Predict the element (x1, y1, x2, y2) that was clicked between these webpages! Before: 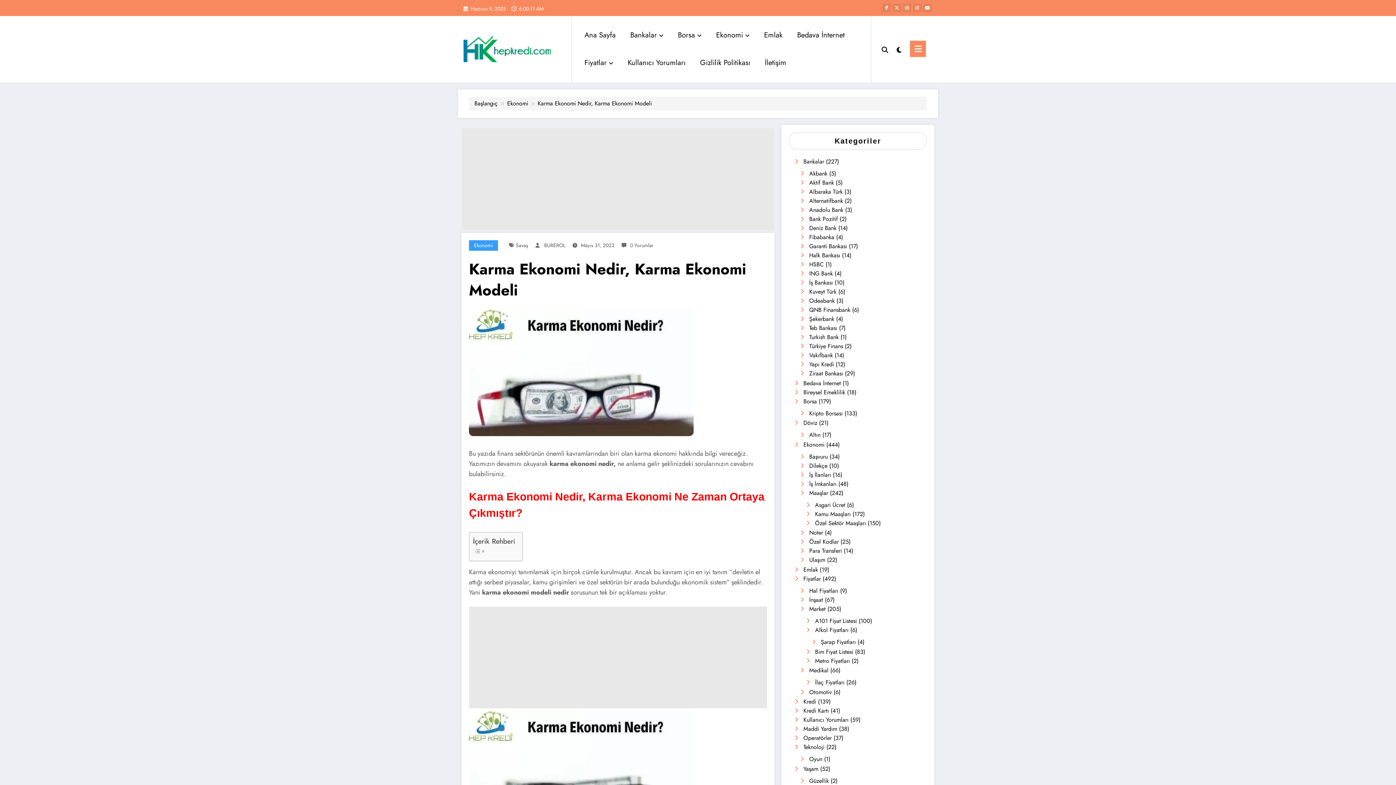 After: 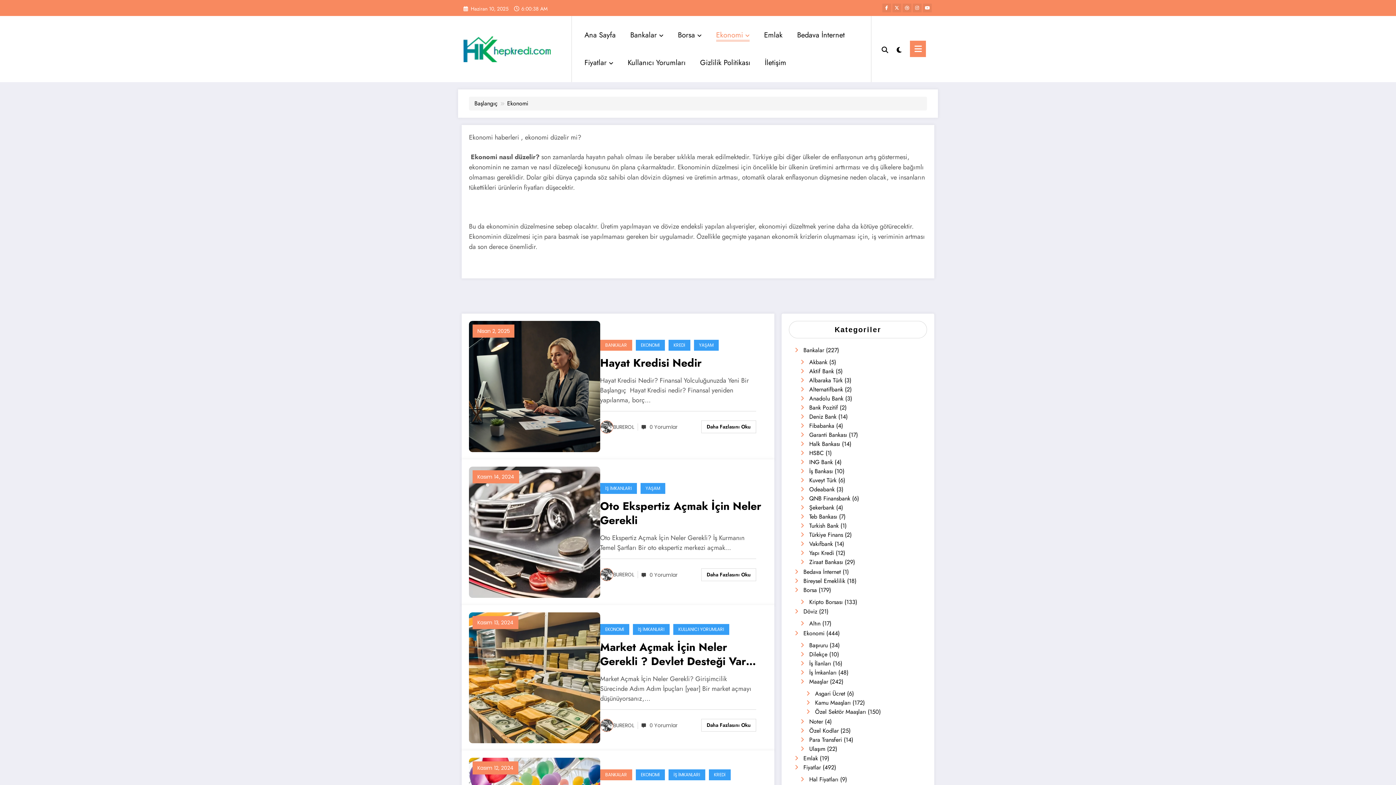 Action: bbox: (469, 240, 498, 250) label: Ekonomi